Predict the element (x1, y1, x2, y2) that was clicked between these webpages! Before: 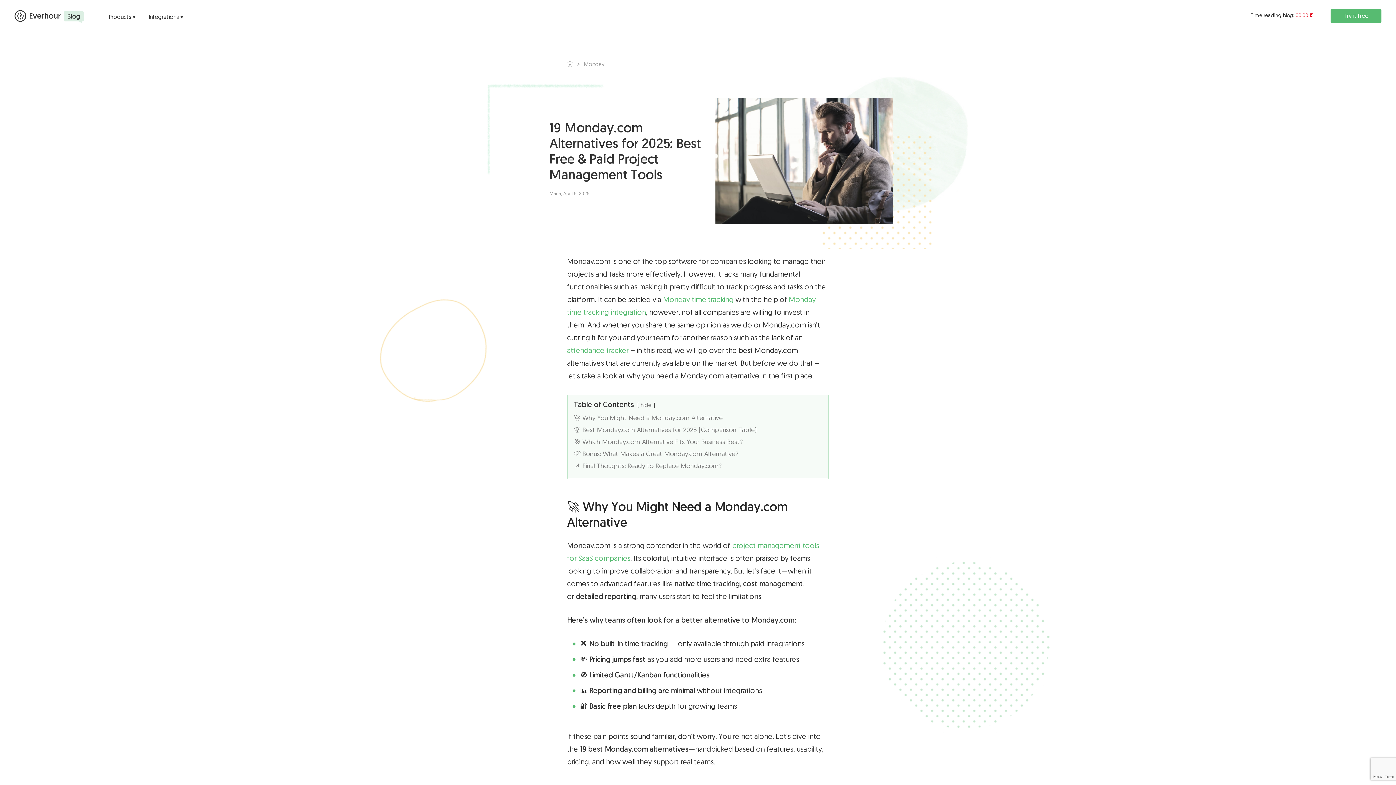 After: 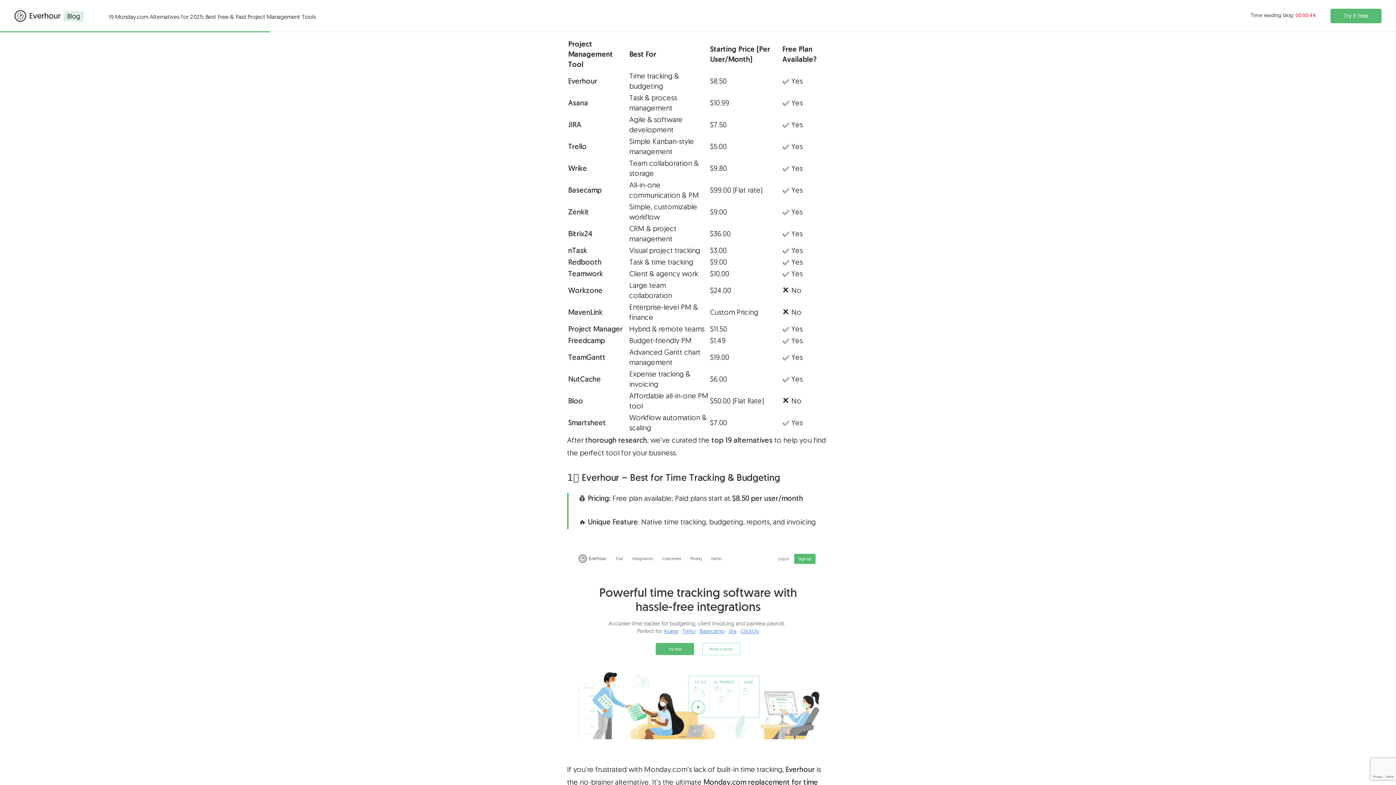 Action: label: 🏆 Best Monday.com Alternatives for 2025 (Comparison Table) bbox: (574, 427, 756, 434)